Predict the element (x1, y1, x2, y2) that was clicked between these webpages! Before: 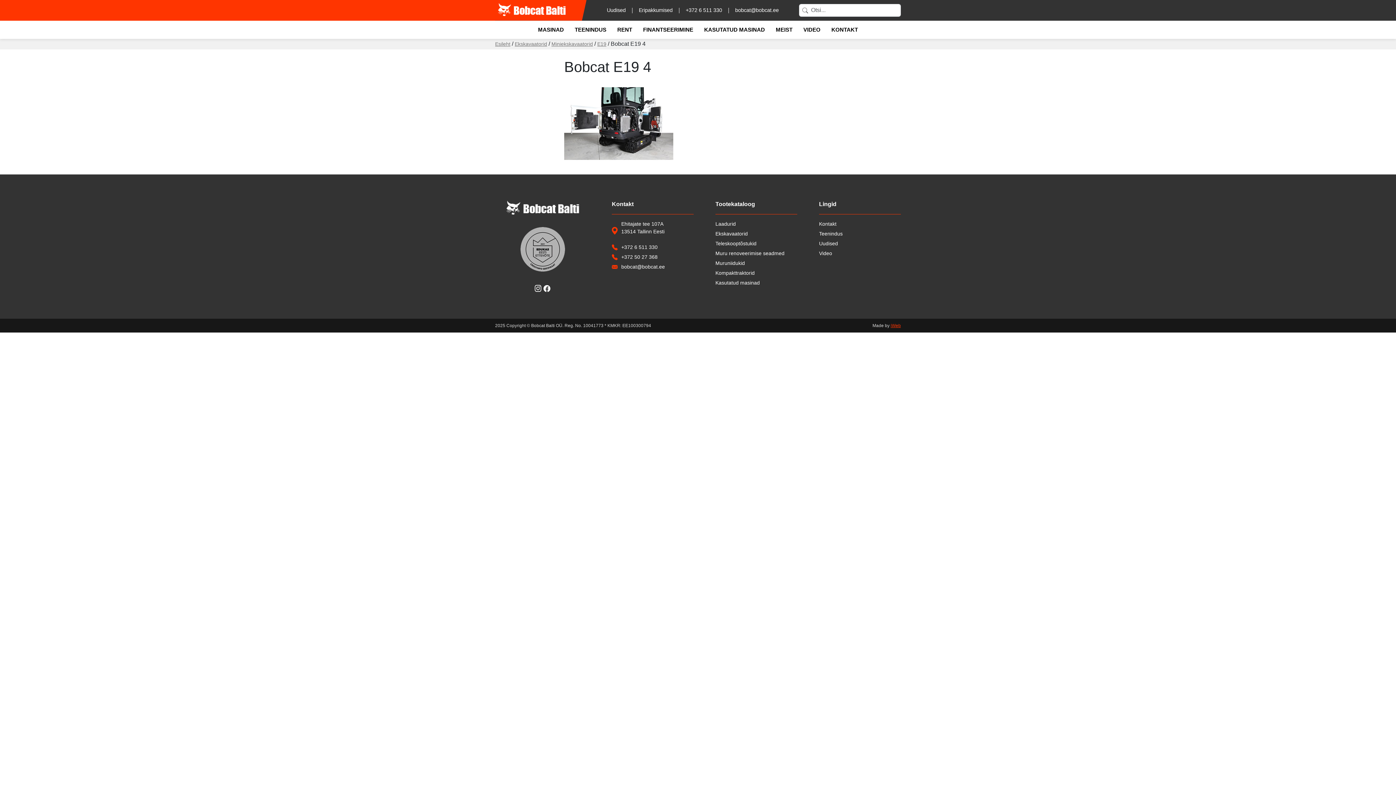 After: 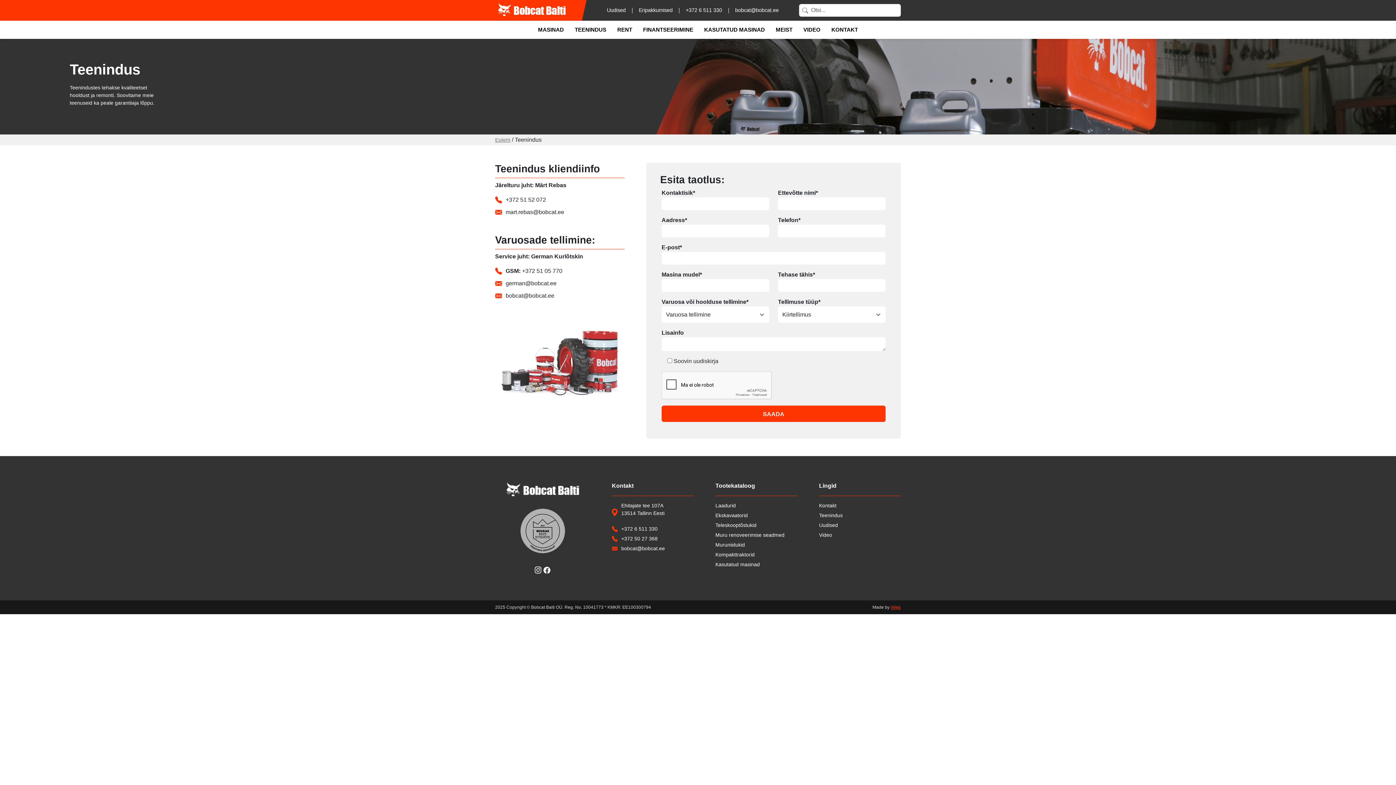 Action: bbox: (819, 230, 842, 237) label: Teenindus